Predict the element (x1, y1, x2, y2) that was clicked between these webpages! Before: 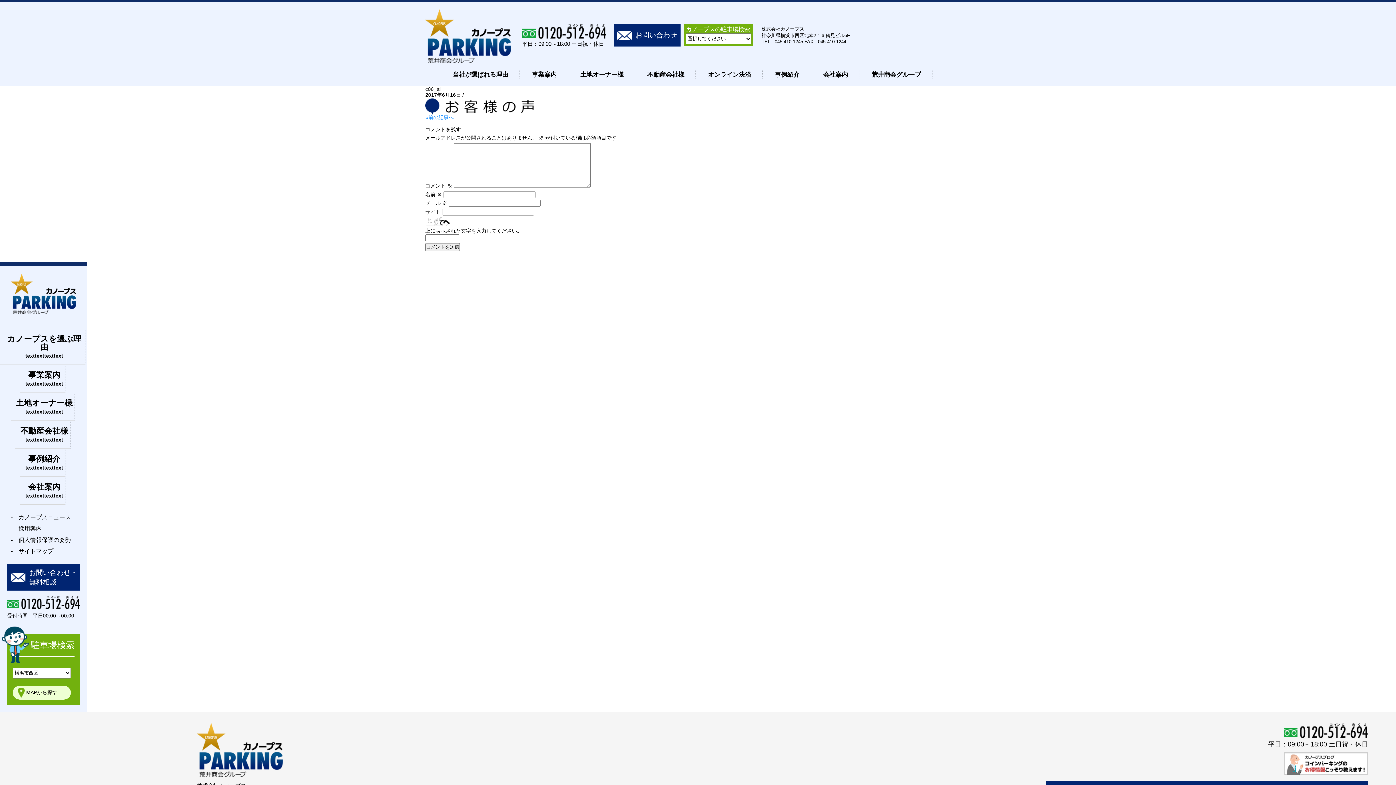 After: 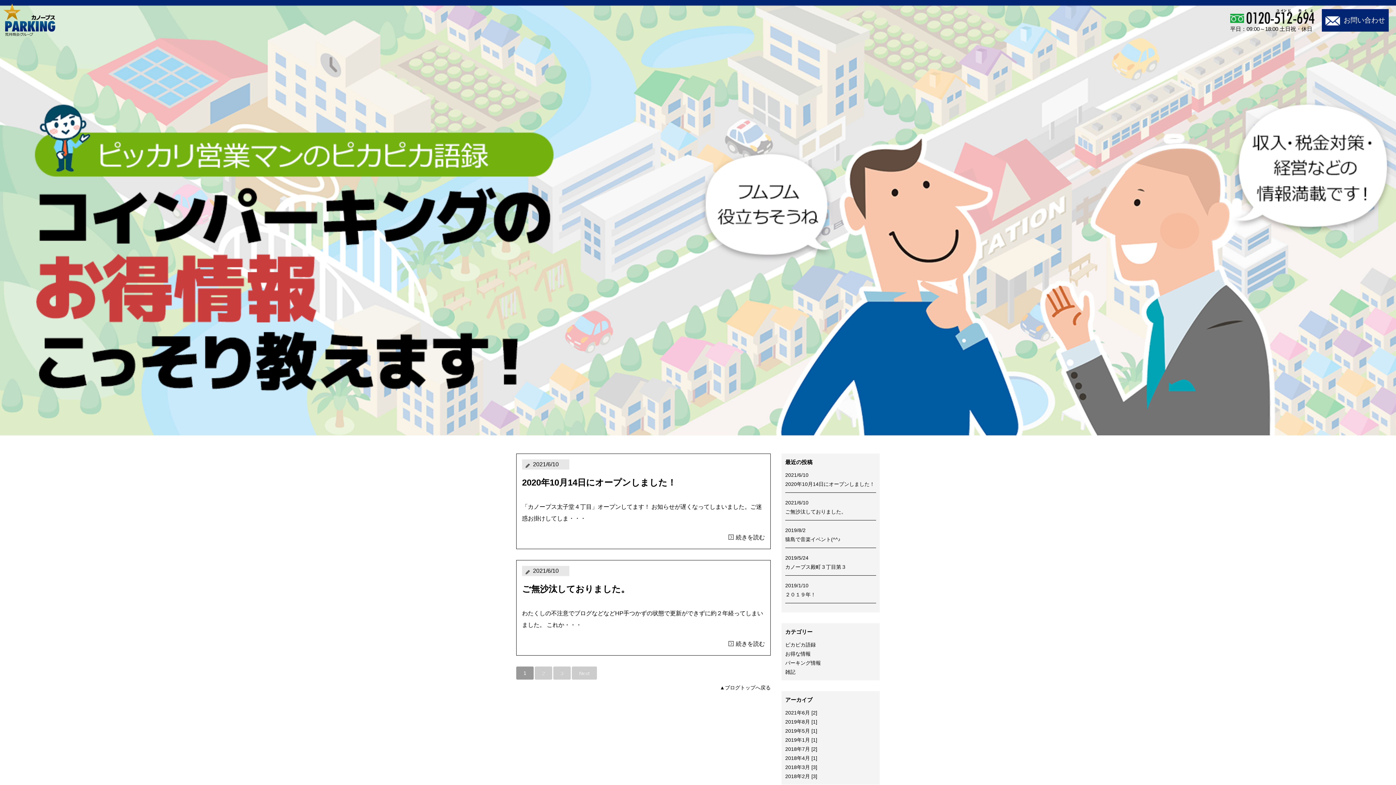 Action: bbox: (1284, 760, 1368, 766)